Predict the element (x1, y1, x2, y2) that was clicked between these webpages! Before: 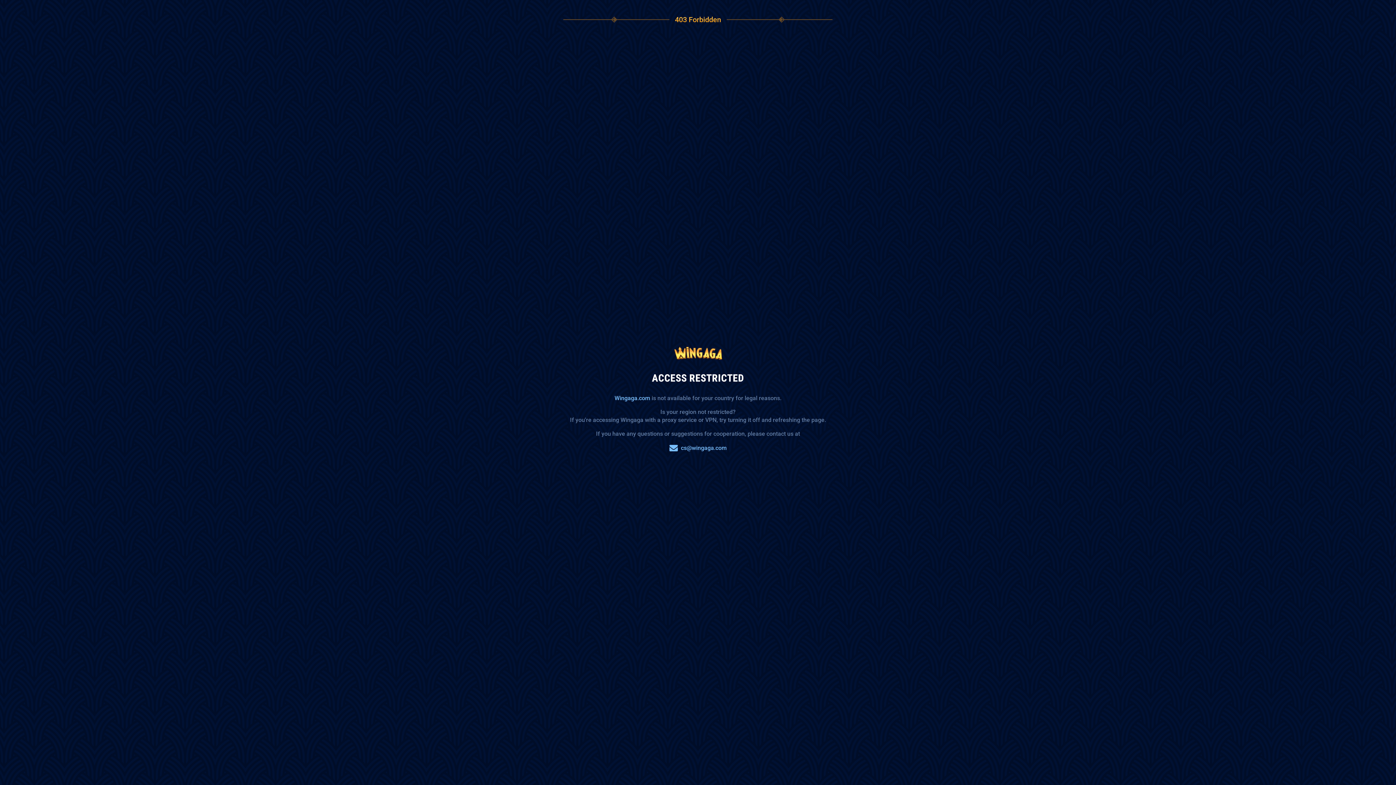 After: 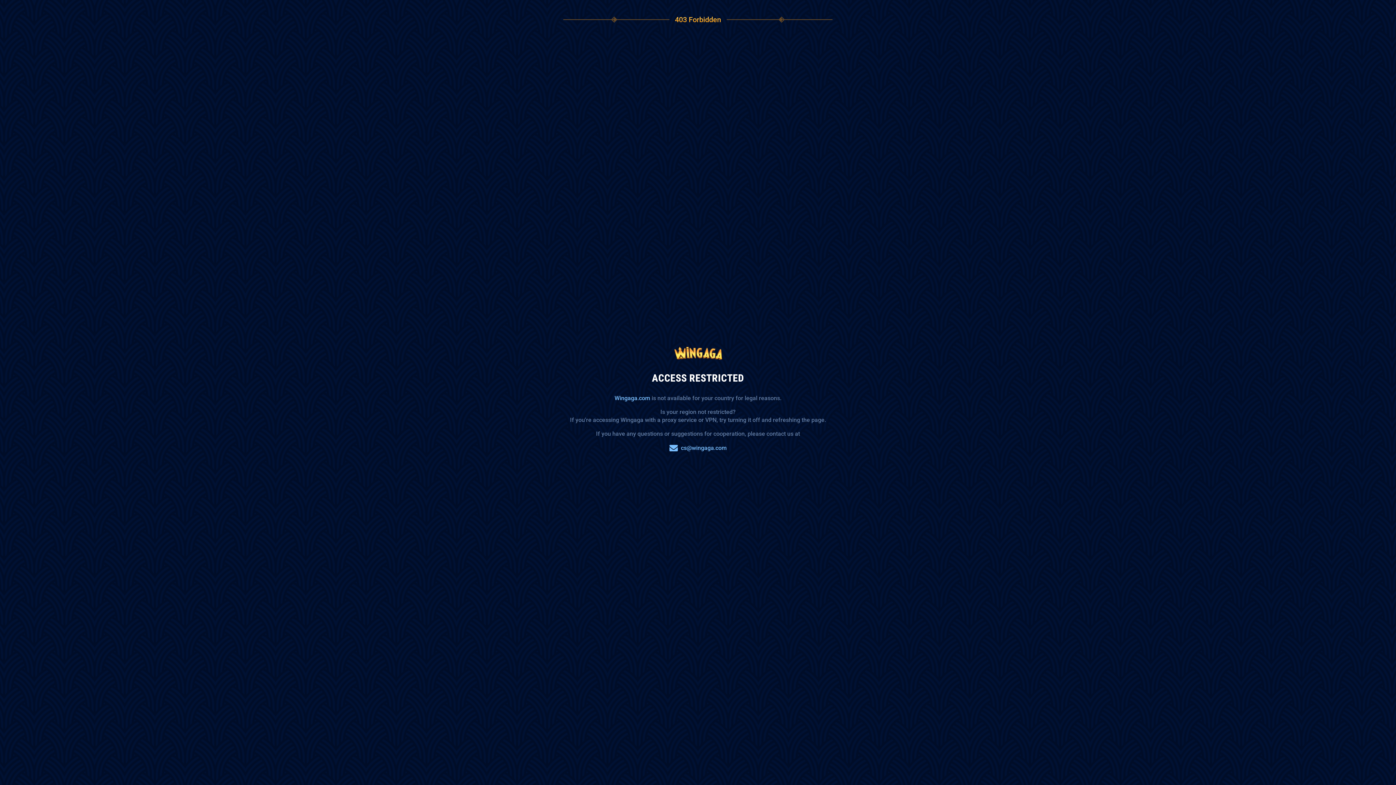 Action: label: Wingaga.com bbox: (614, 394, 650, 402)